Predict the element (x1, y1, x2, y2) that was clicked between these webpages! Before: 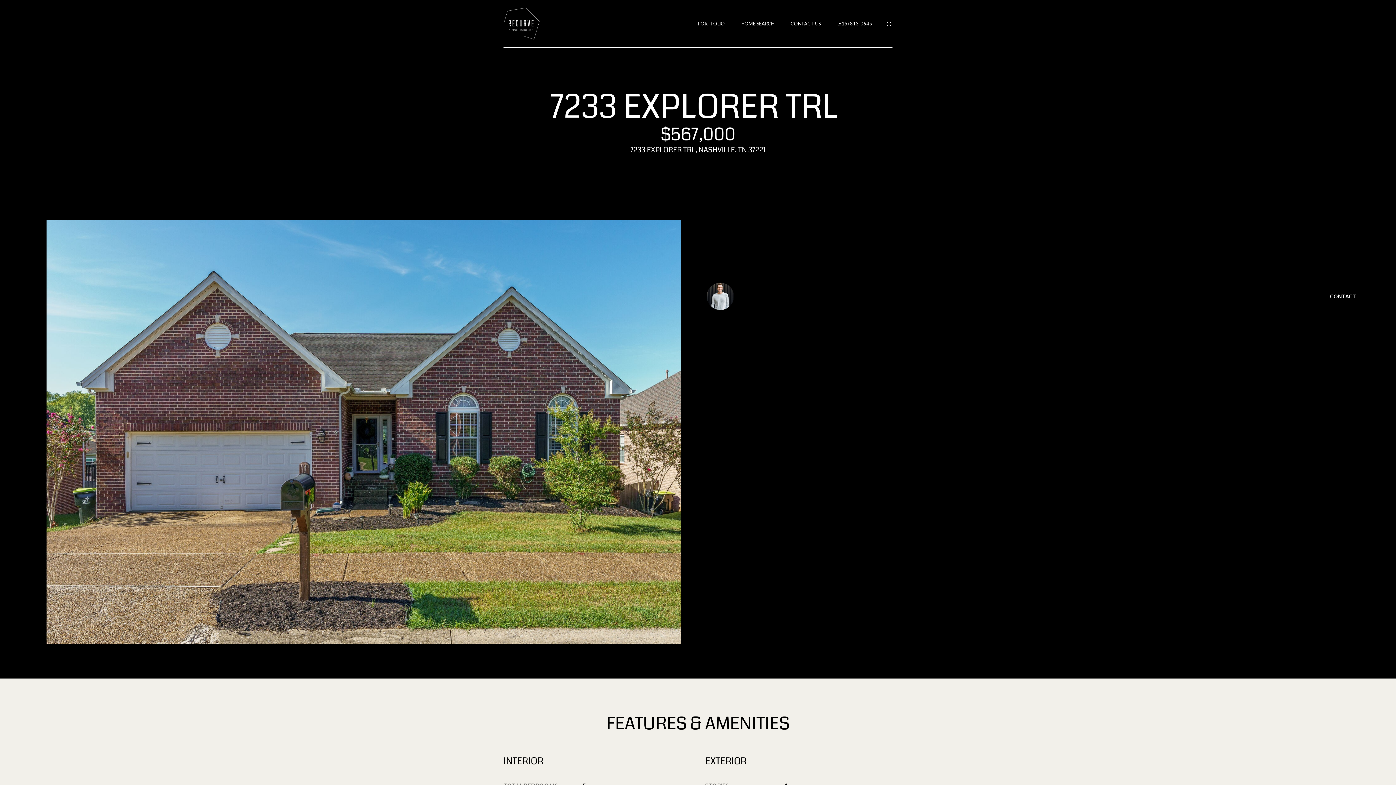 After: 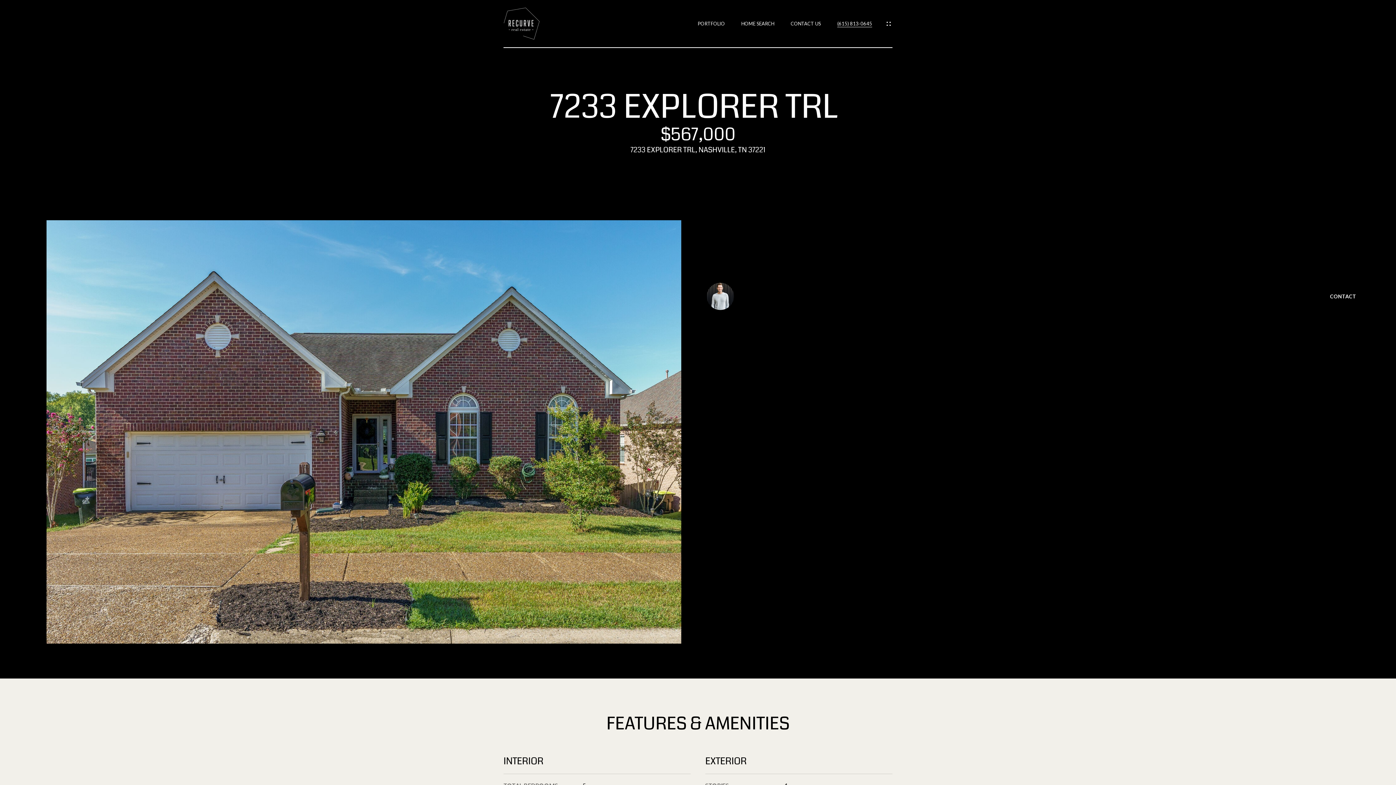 Action: bbox: (837, 20, 872, 26) label: (615) 813-0645